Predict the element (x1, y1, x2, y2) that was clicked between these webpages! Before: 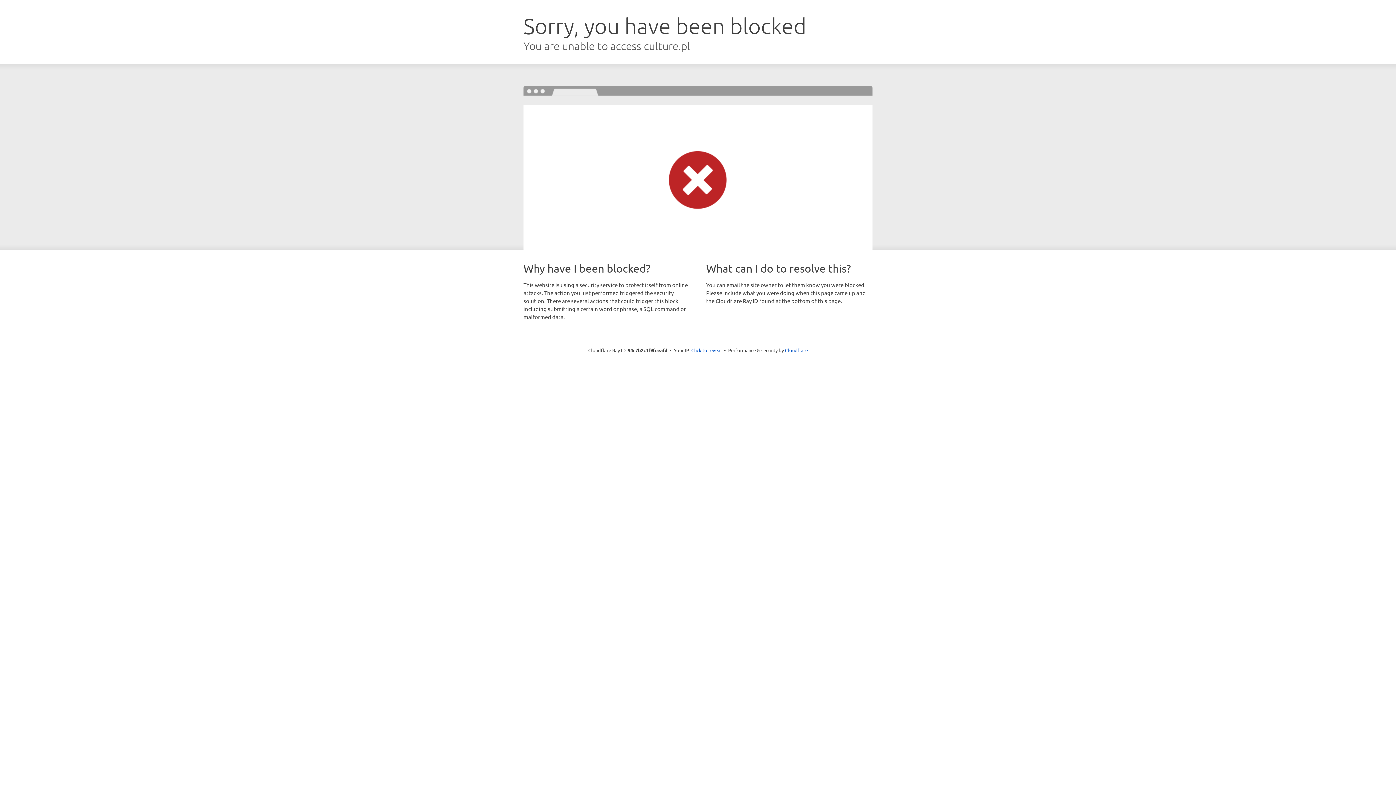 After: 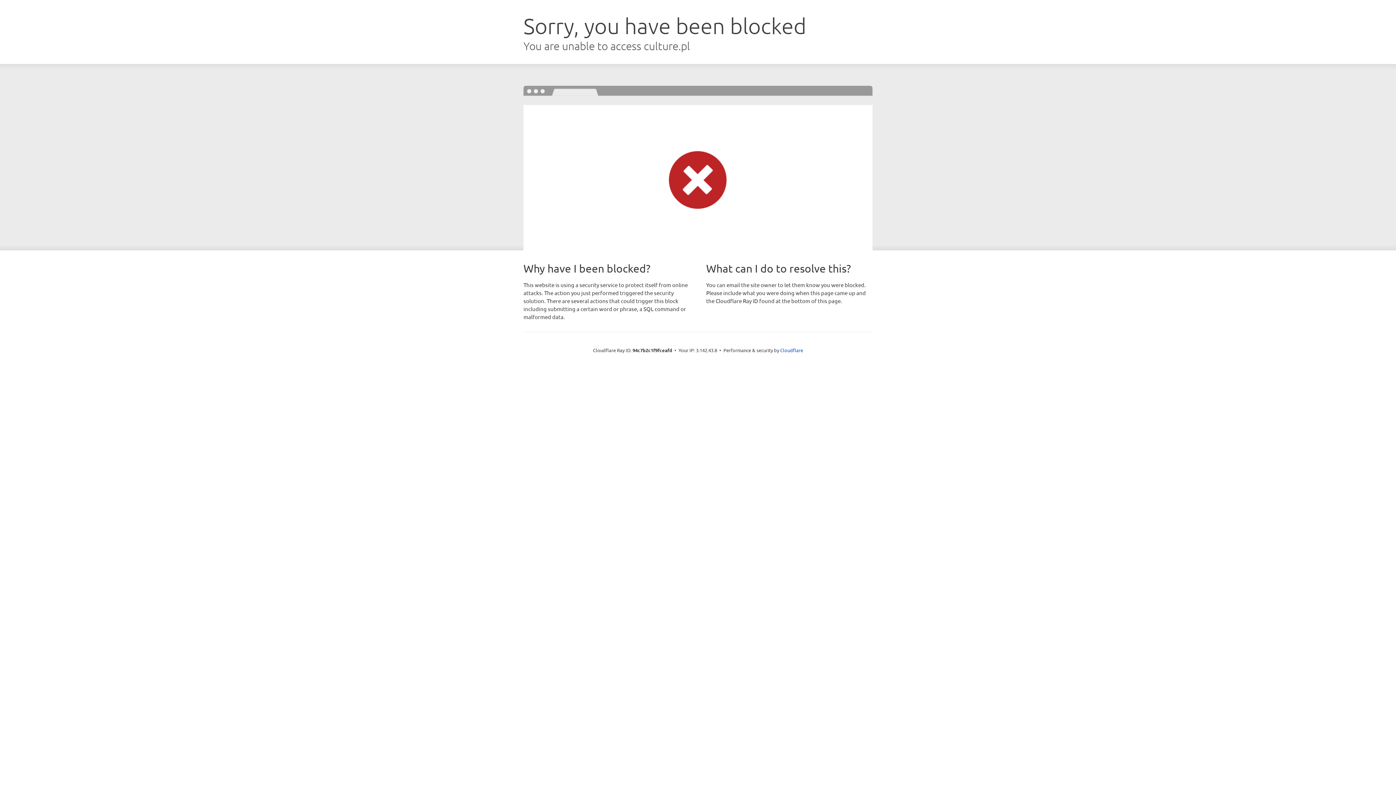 Action: label: Click to reveal bbox: (691, 346, 722, 353)